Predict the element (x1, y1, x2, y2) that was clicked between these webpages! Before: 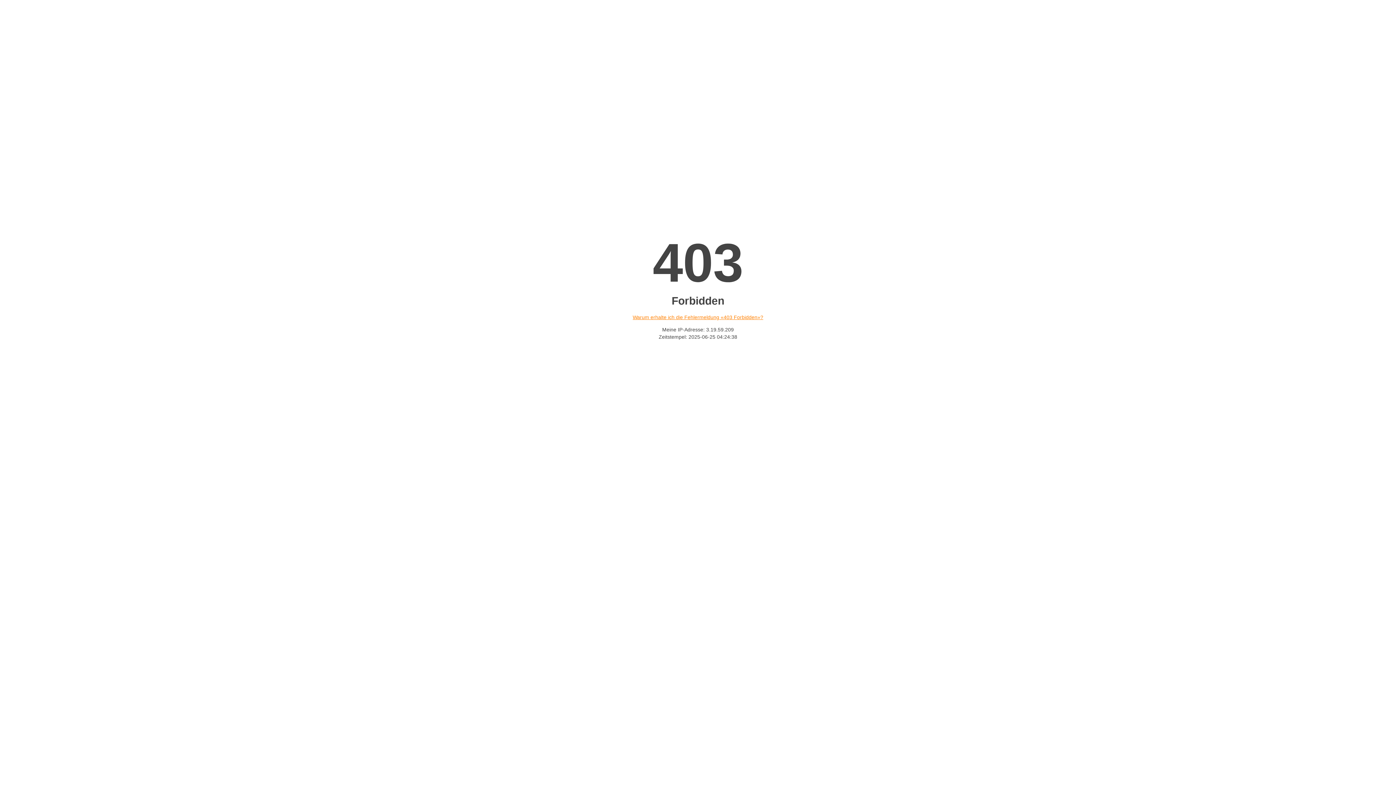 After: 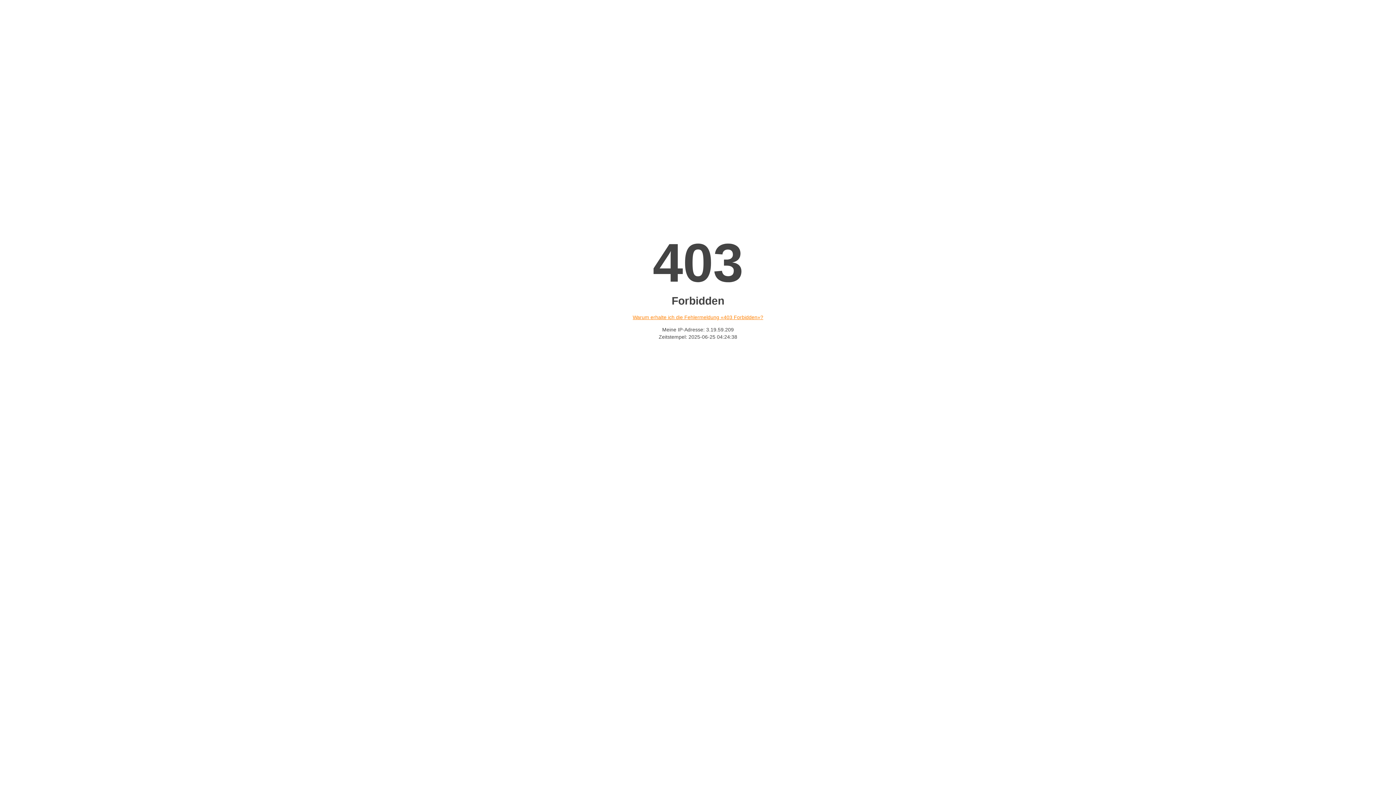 Action: label: Warum erhalte ich die Fehlermeldung «403 Forbidden»? bbox: (632, 314, 763, 320)